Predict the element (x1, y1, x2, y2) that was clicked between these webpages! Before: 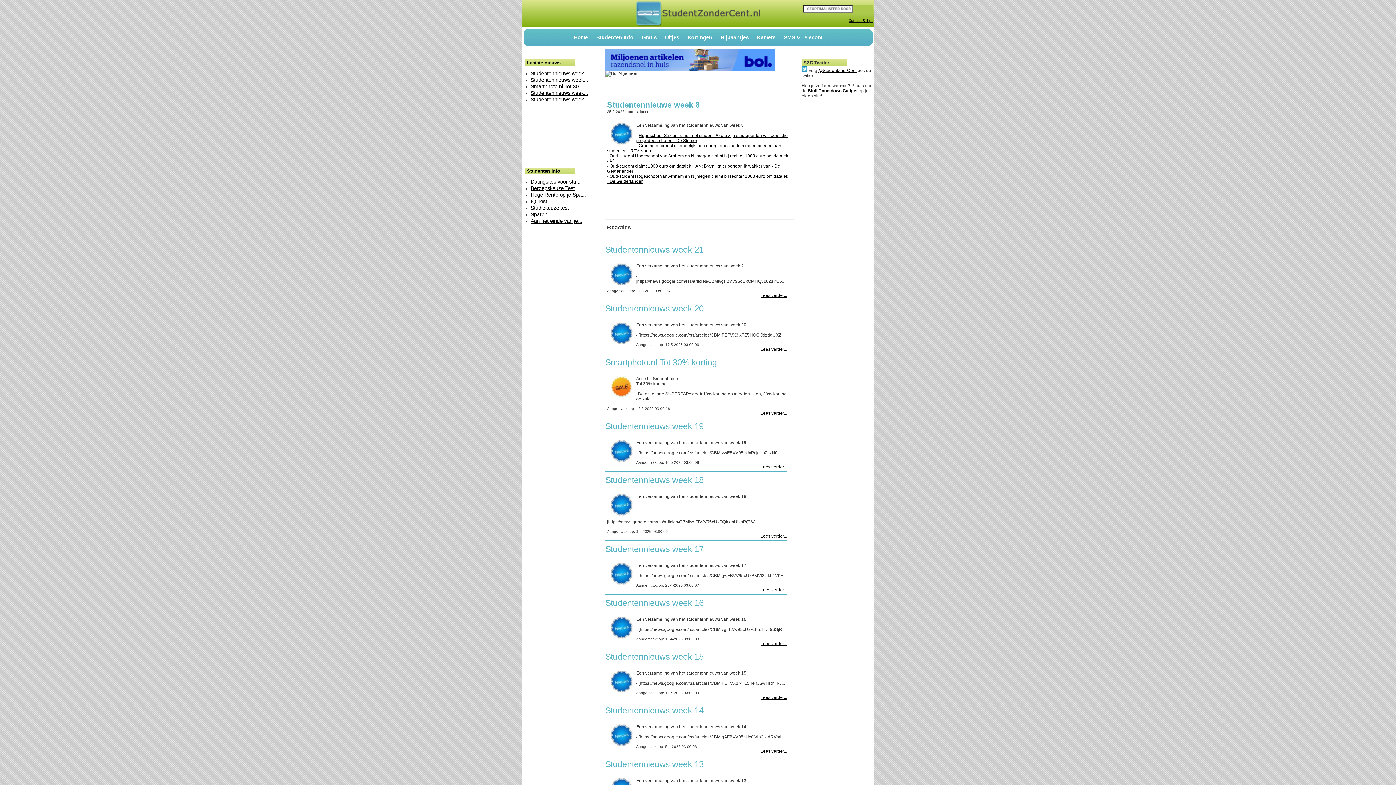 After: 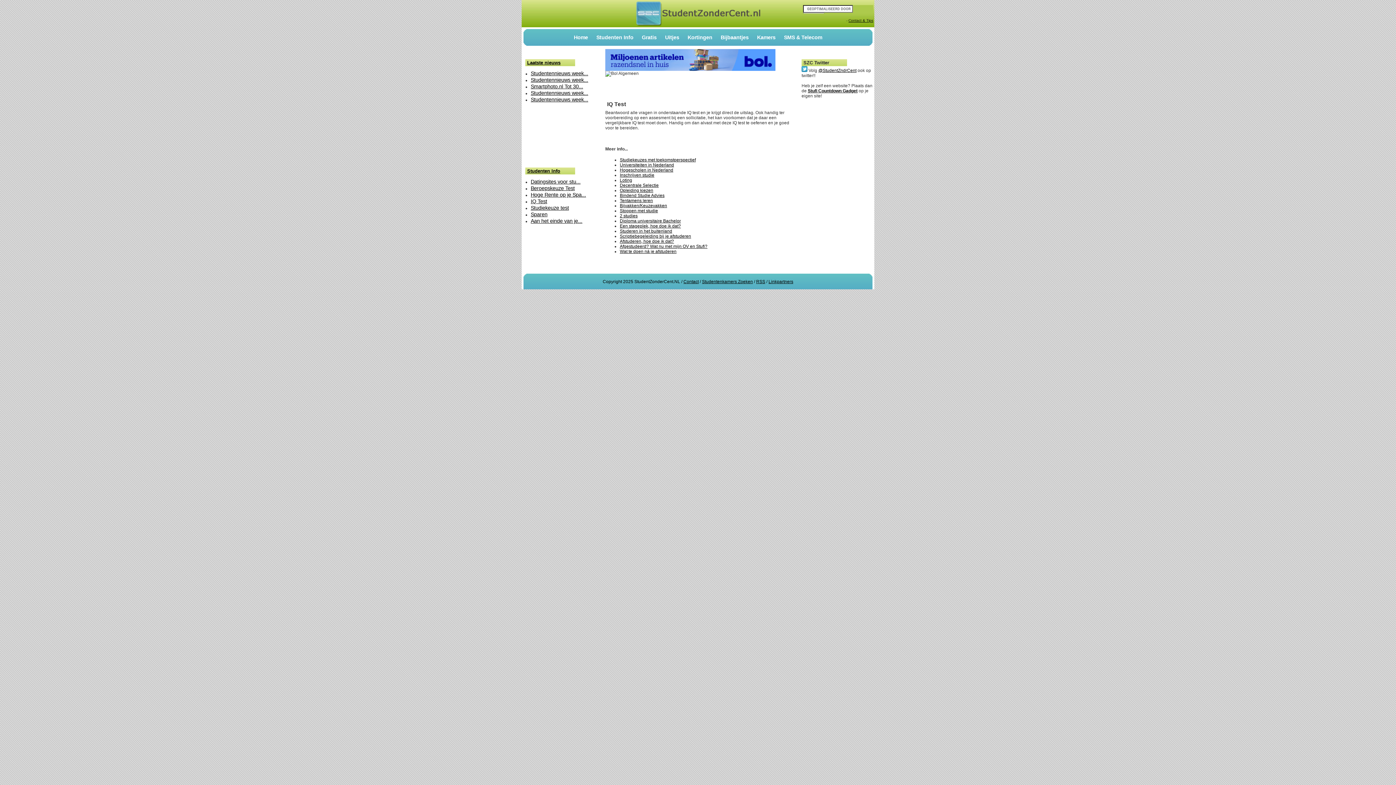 Action: label: IQ Test bbox: (530, 198, 547, 204)